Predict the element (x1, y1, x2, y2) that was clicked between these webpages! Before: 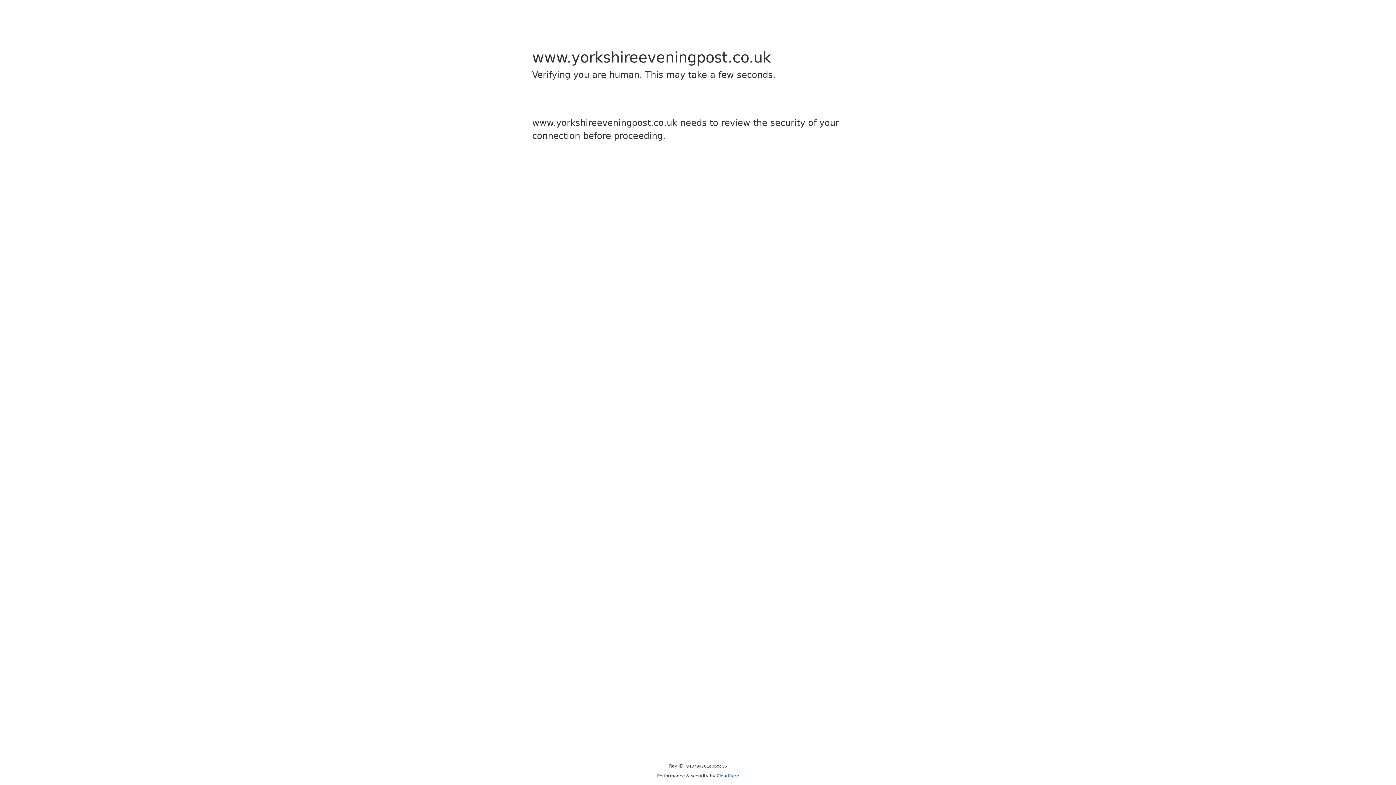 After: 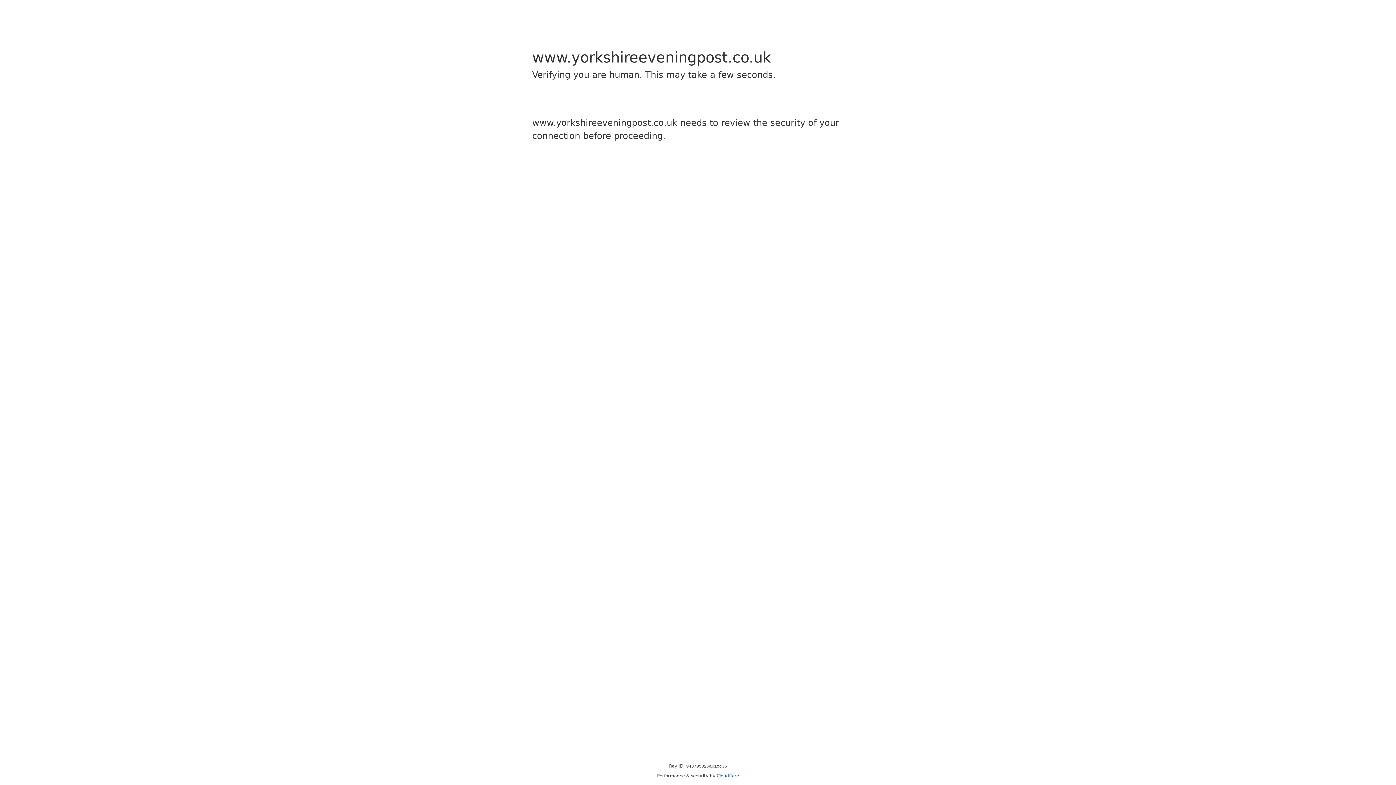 Action: bbox: (716, 773, 739, 778) label: Cloudflare